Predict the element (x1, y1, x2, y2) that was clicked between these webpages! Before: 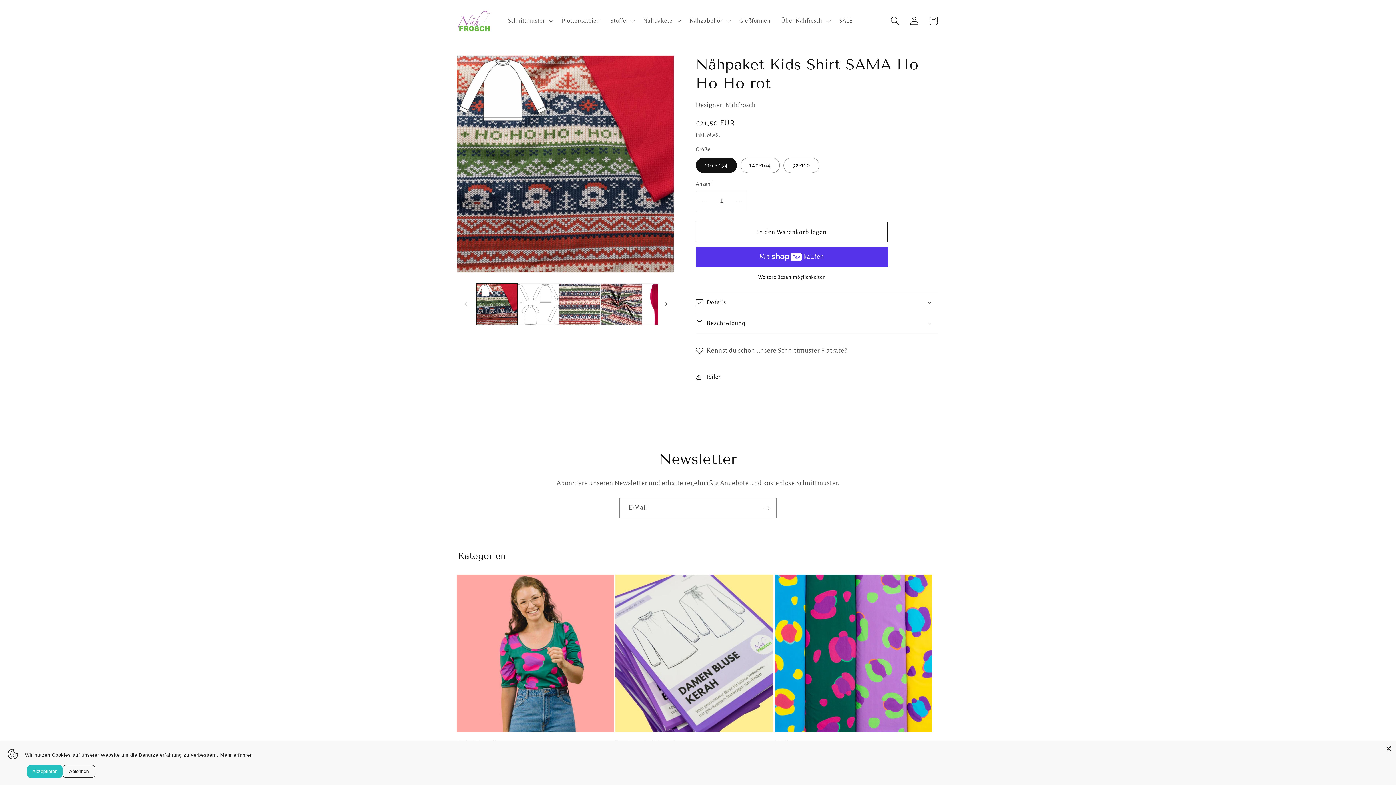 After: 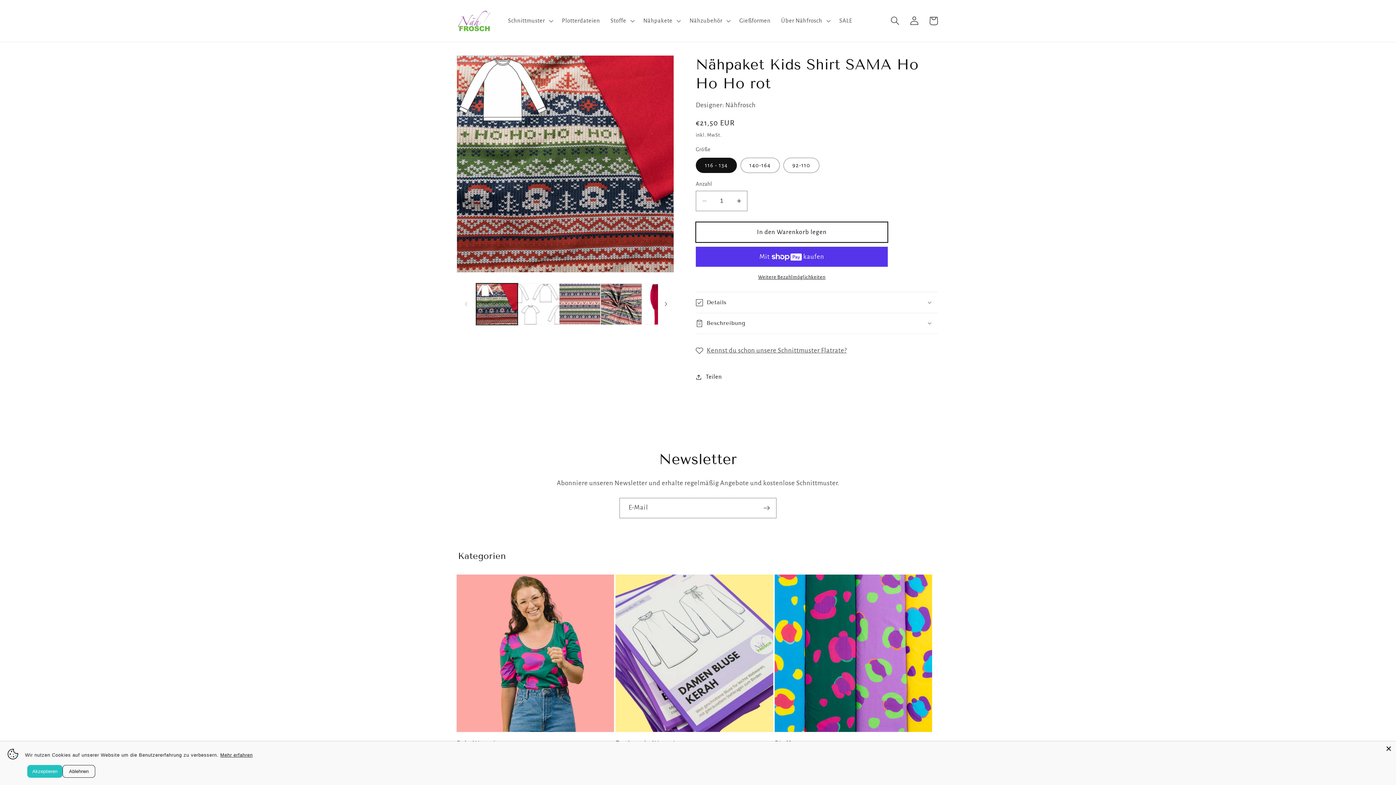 Action: label: In den Warenkorb legen bbox: (696, 222, 888, 242)